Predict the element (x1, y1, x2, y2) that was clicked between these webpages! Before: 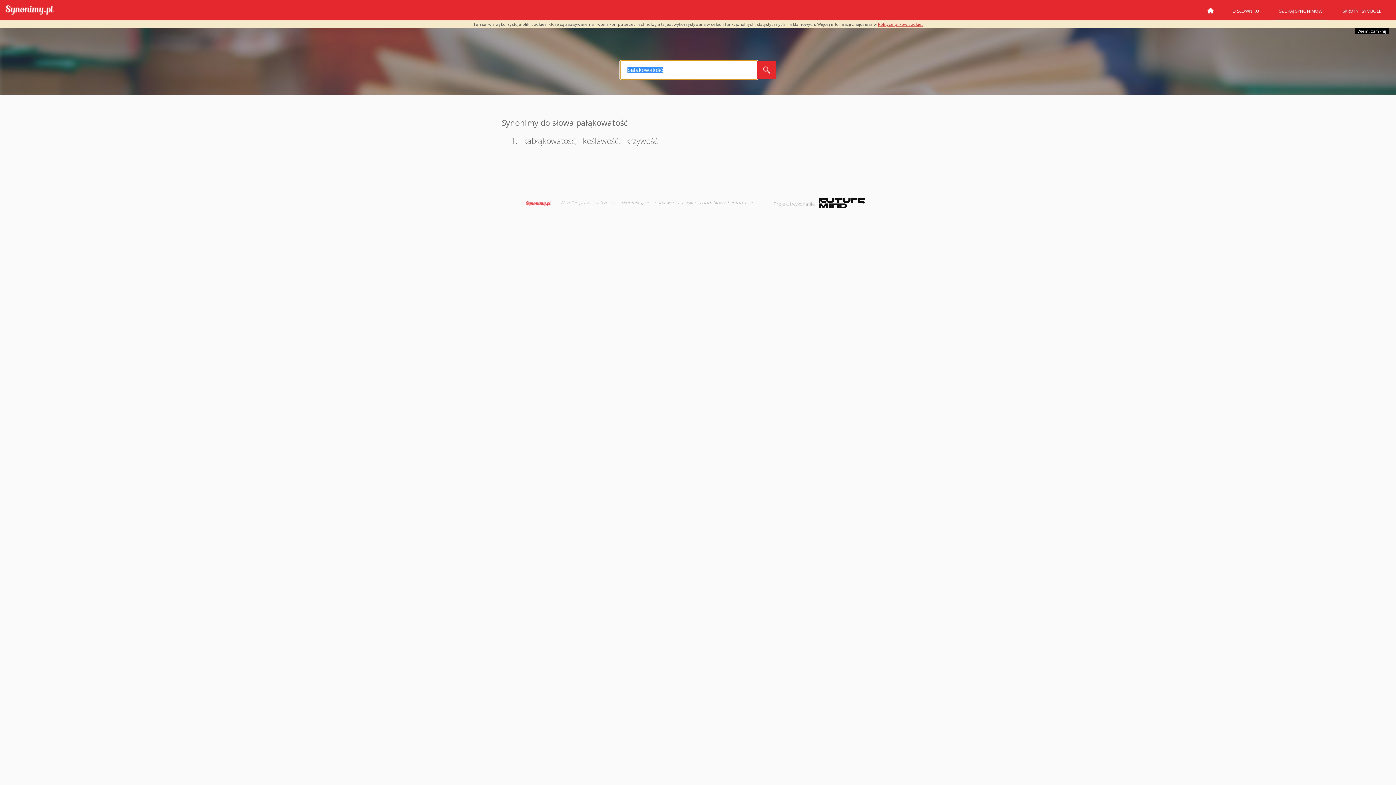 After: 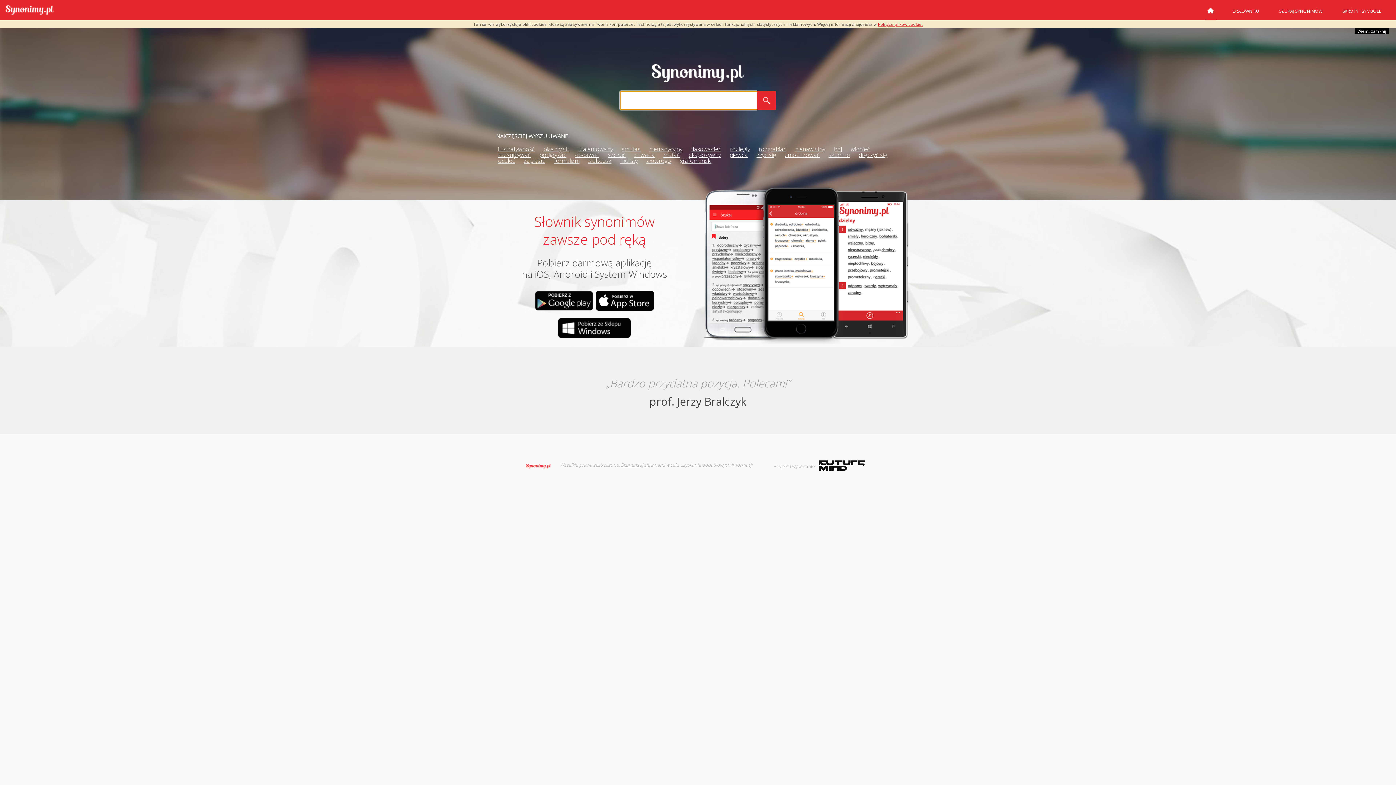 Action: bbox: (1205, 6, 1216, 20) label: STRONA GŁÓWNA